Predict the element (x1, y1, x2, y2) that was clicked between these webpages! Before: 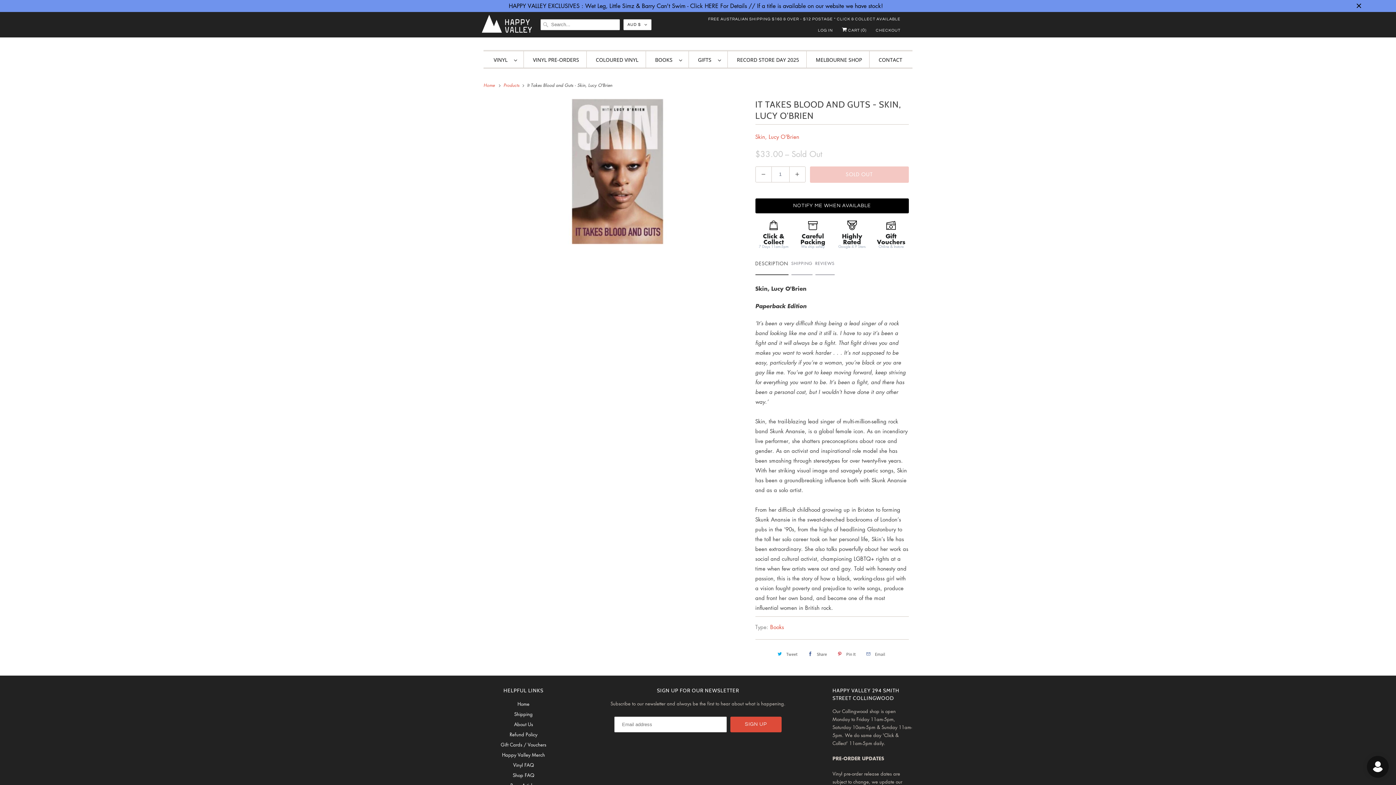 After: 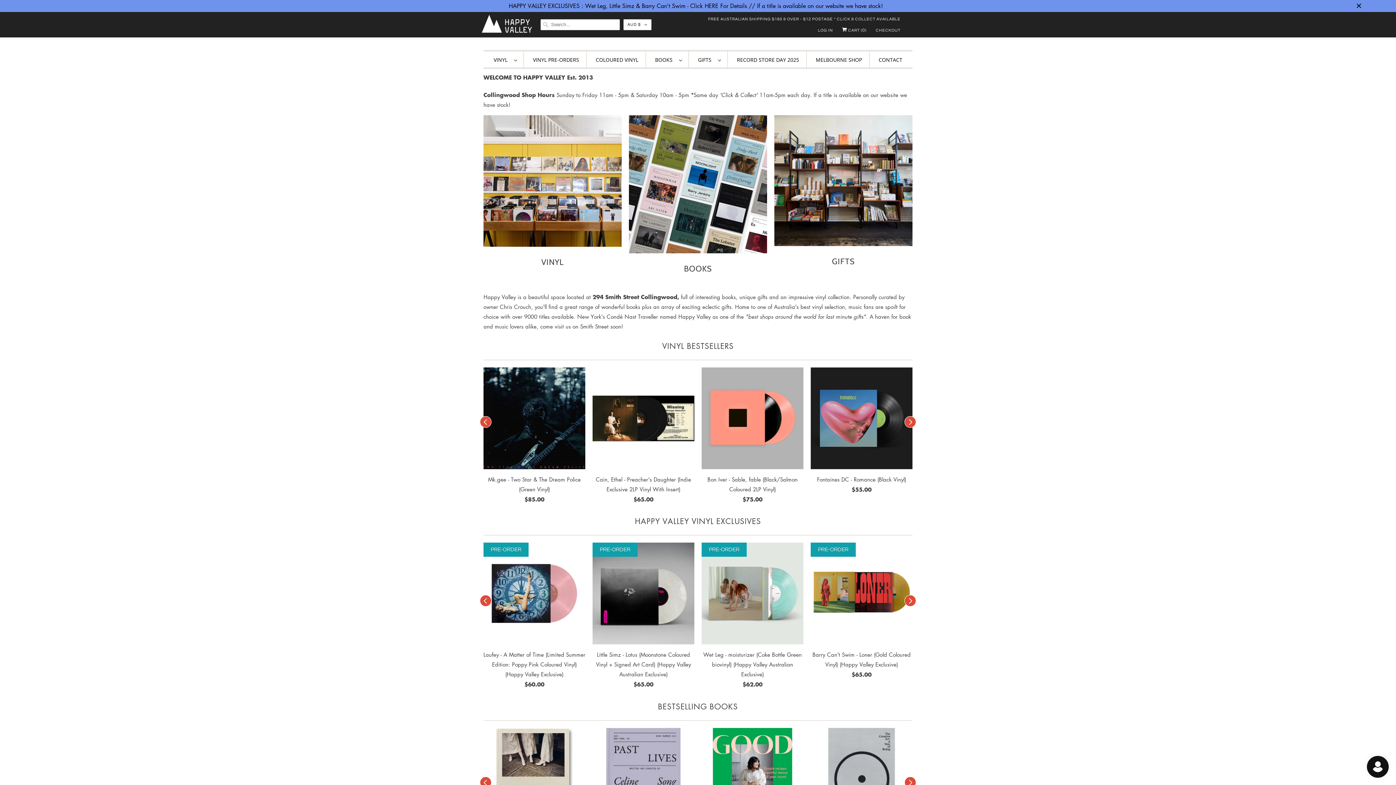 Action: label: Home bbox: (517, 700, 529, 707)